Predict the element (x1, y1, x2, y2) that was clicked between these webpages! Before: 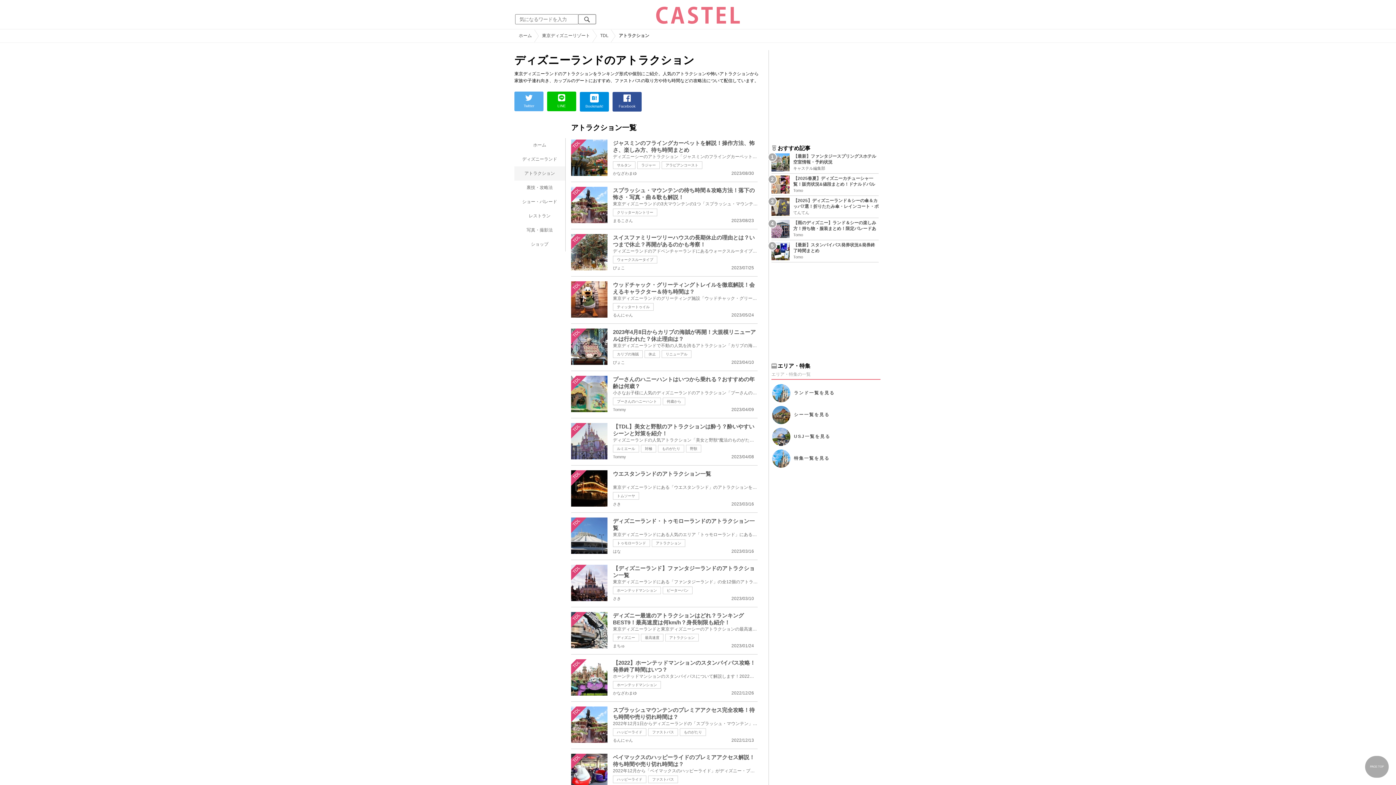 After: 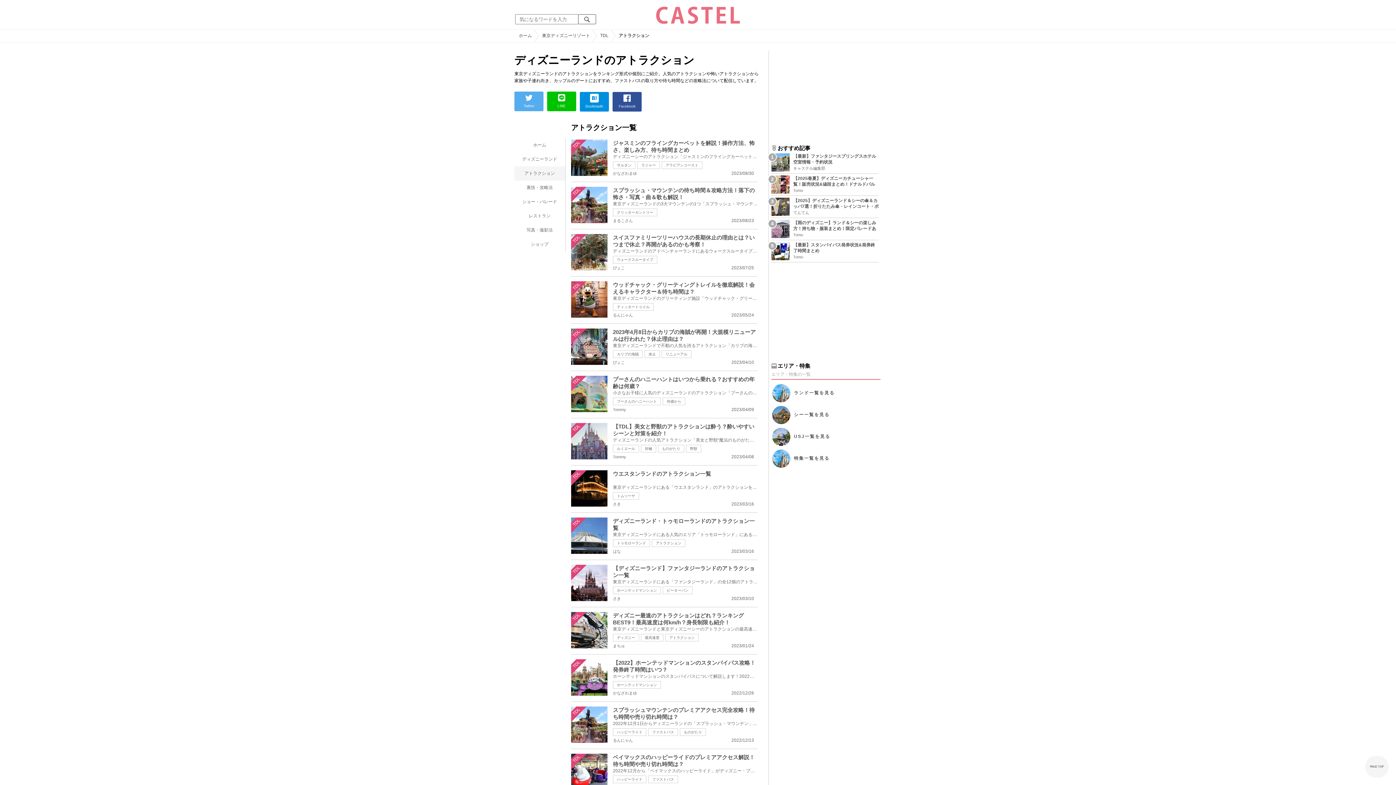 Action: label: PAGE TOP bbox: (1365, 756, 1389, 778)